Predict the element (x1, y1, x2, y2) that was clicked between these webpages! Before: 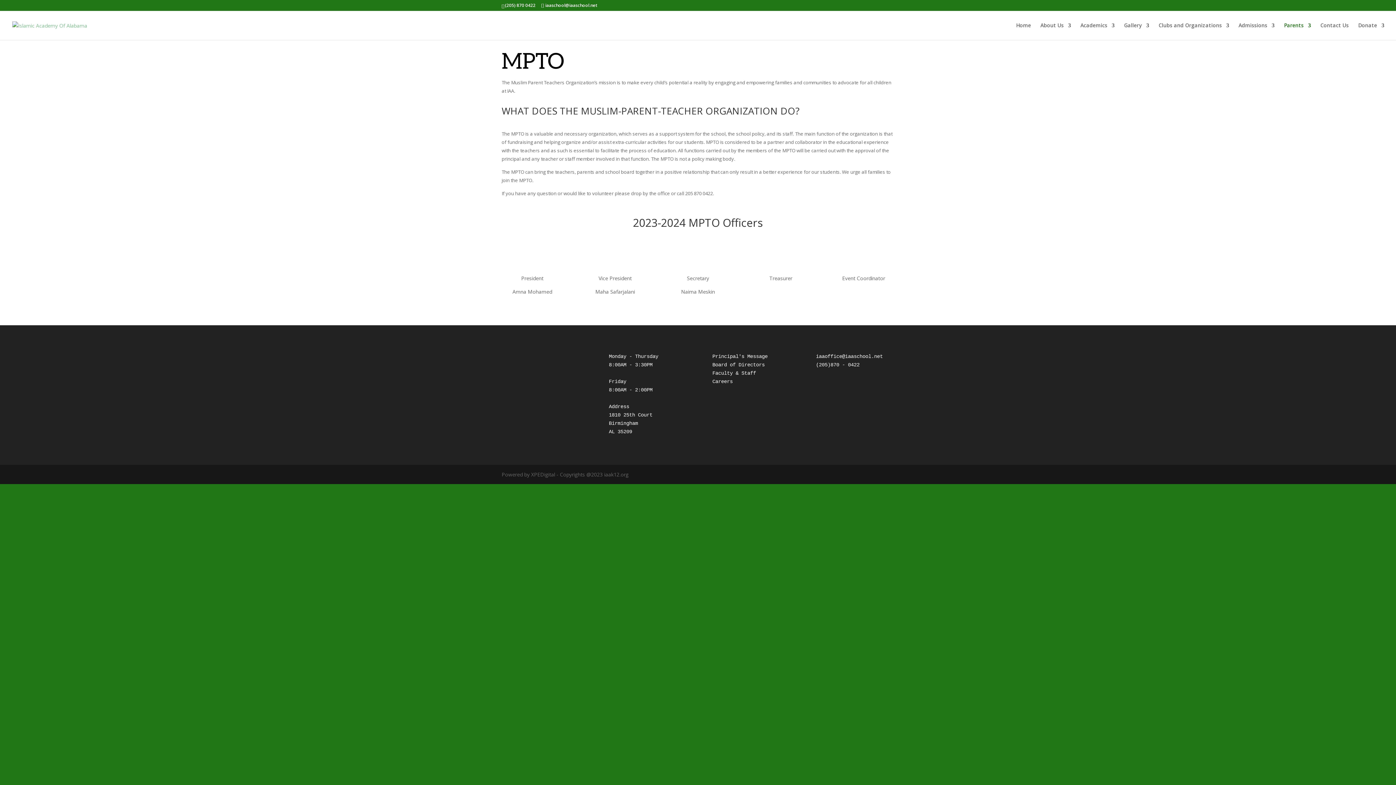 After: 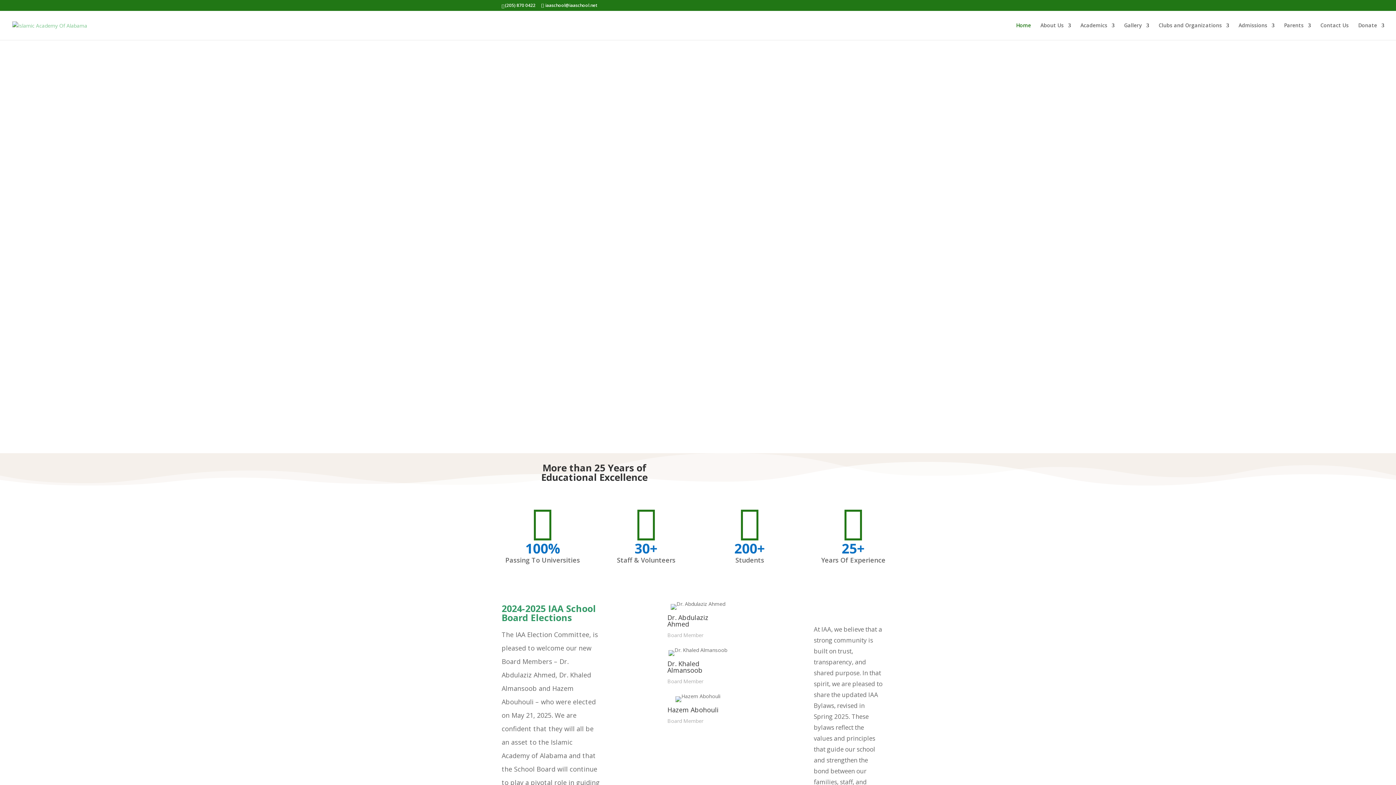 Action: bbox: (12, 21, 87, 28)